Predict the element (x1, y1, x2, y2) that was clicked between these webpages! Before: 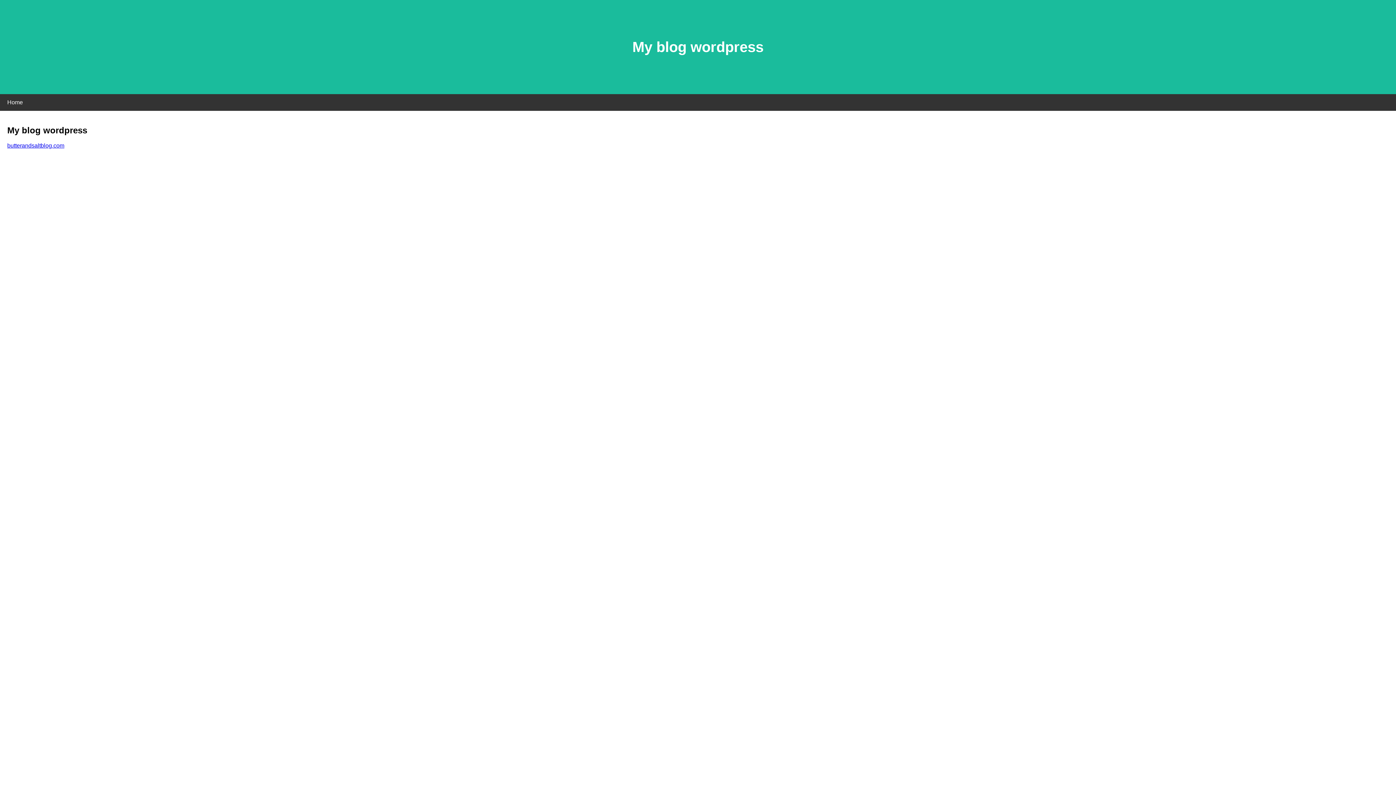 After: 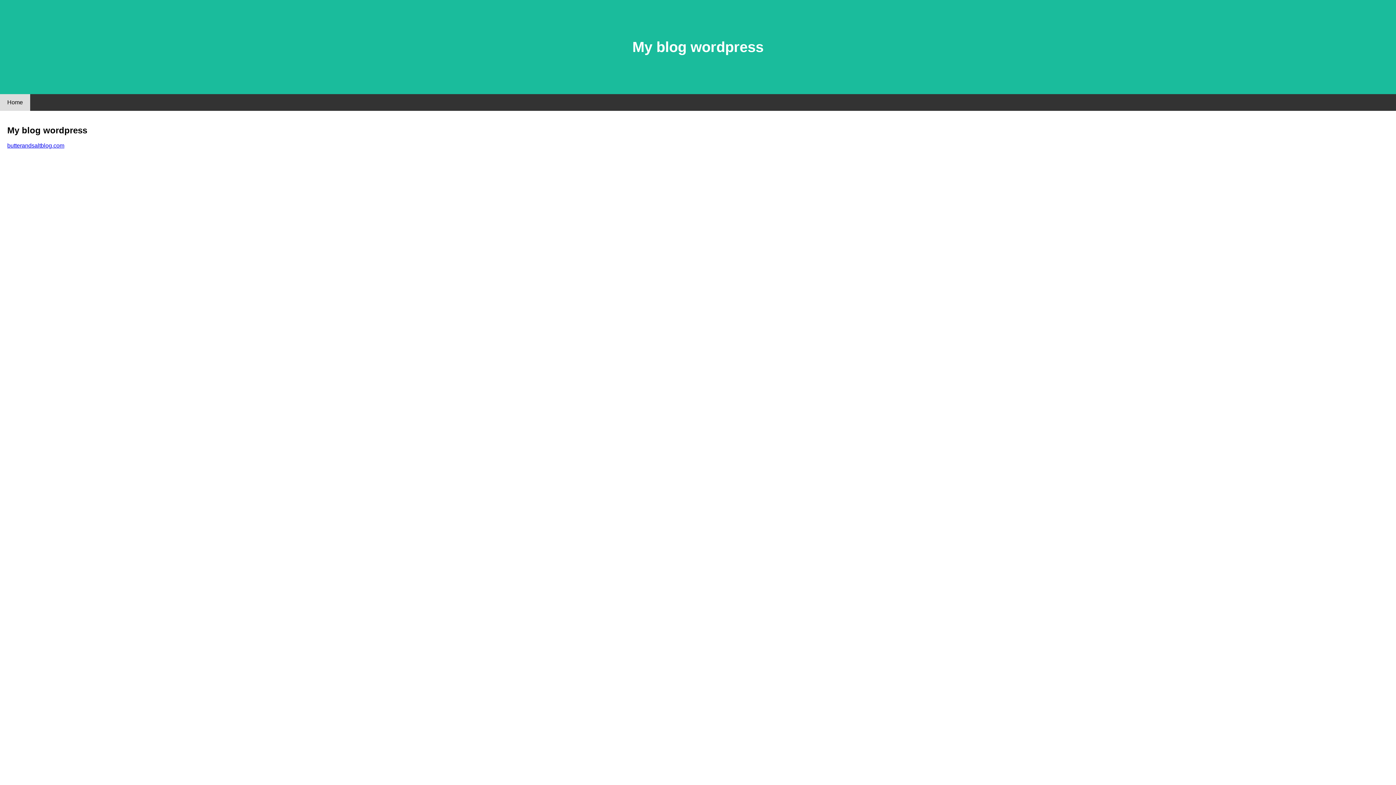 Action: bbox: (0, 94, 30, 110) label: Home